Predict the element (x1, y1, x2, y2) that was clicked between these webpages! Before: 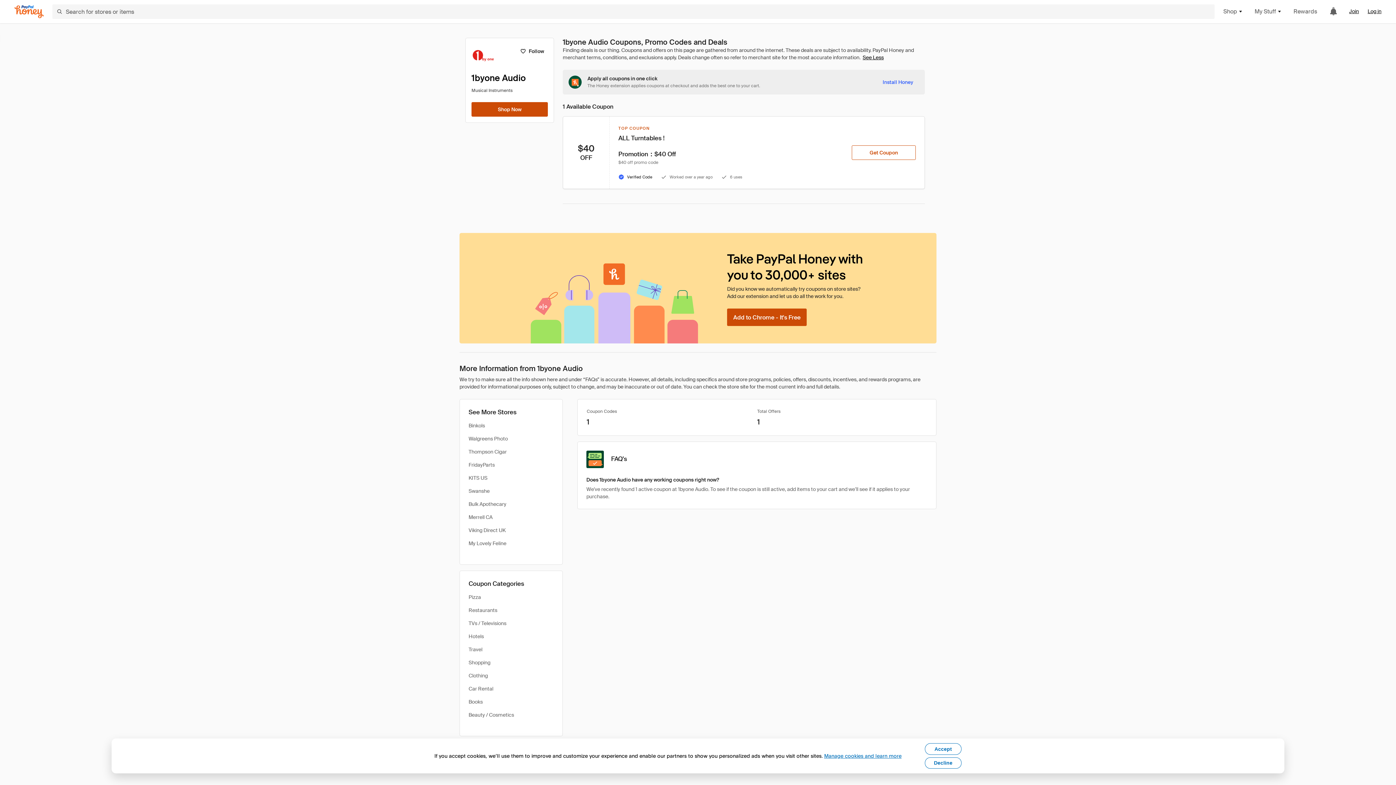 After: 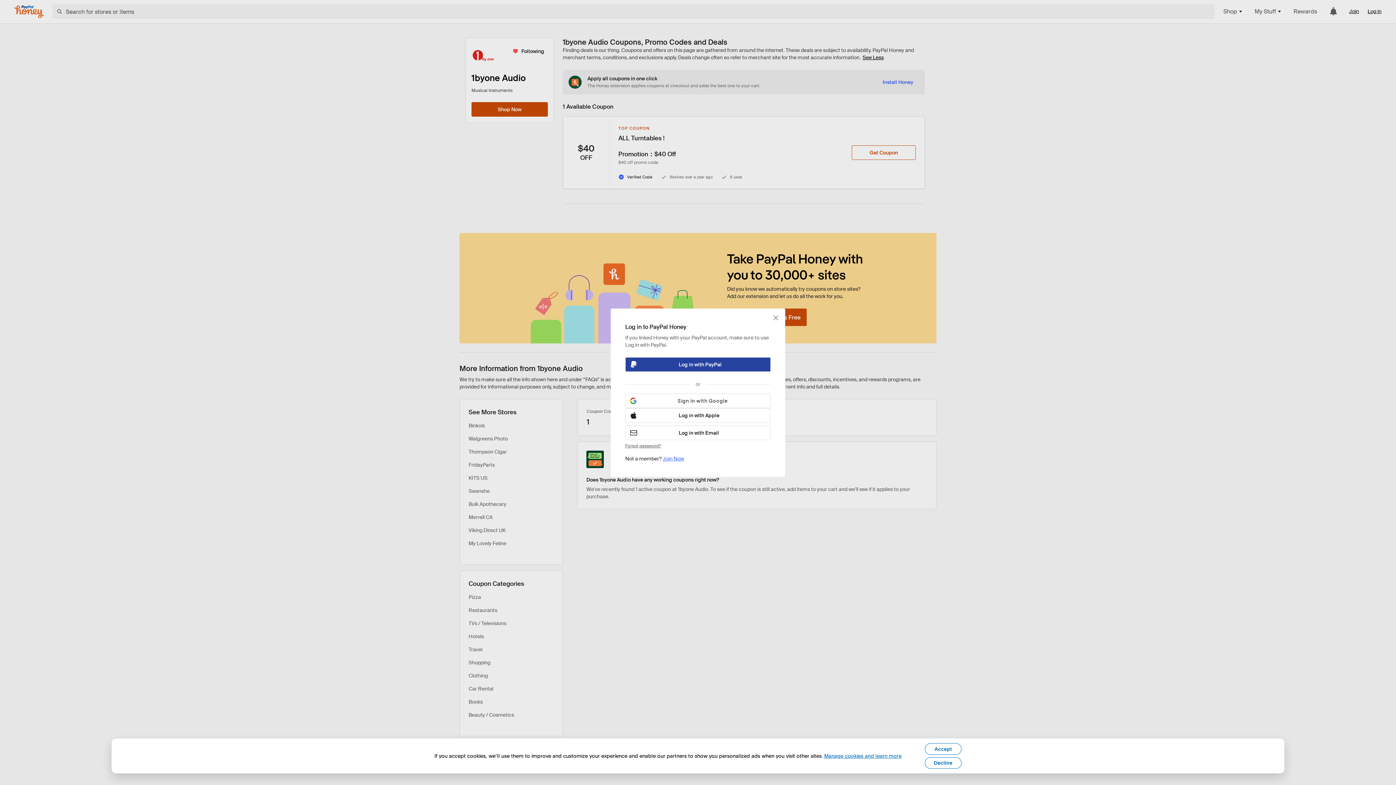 Action: label: Follow bbox: (516, 44, 548, 58)